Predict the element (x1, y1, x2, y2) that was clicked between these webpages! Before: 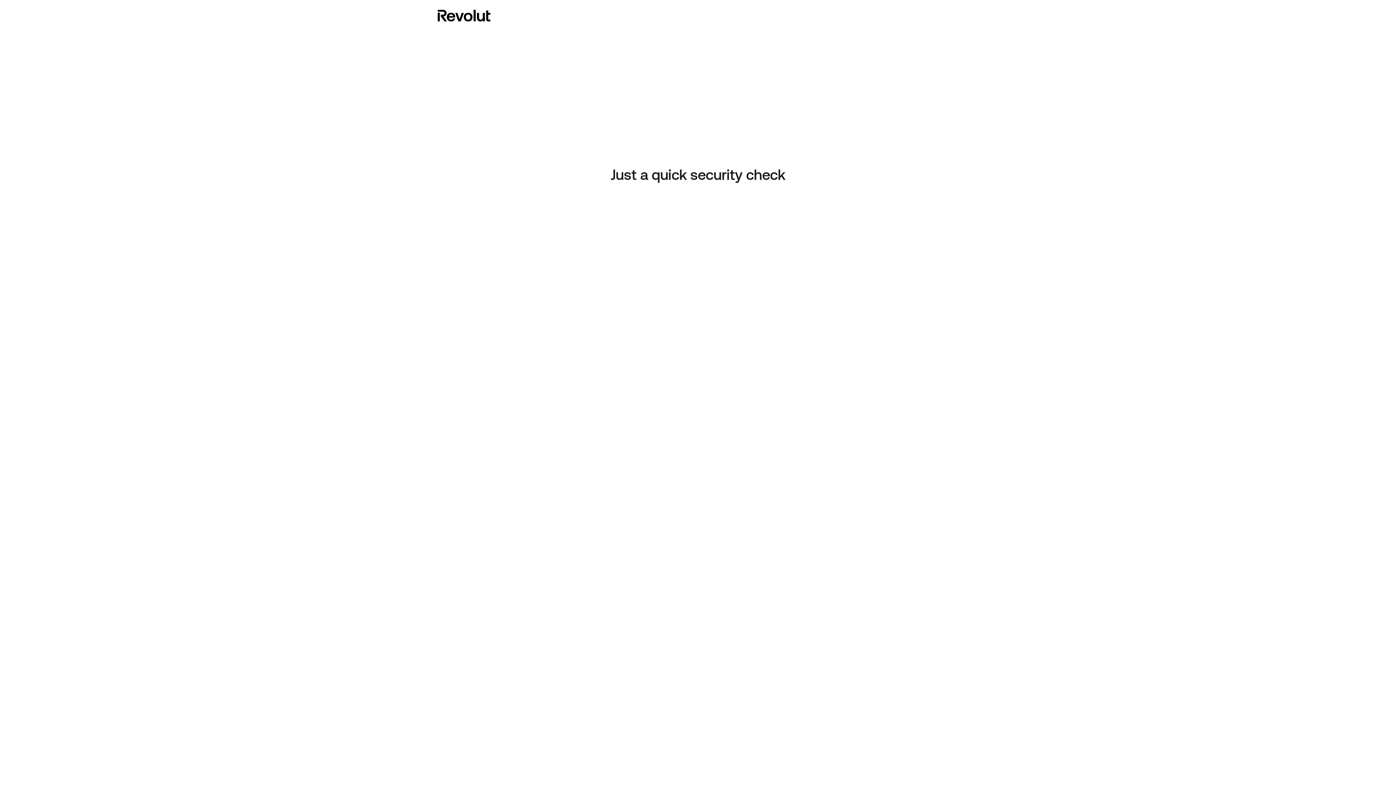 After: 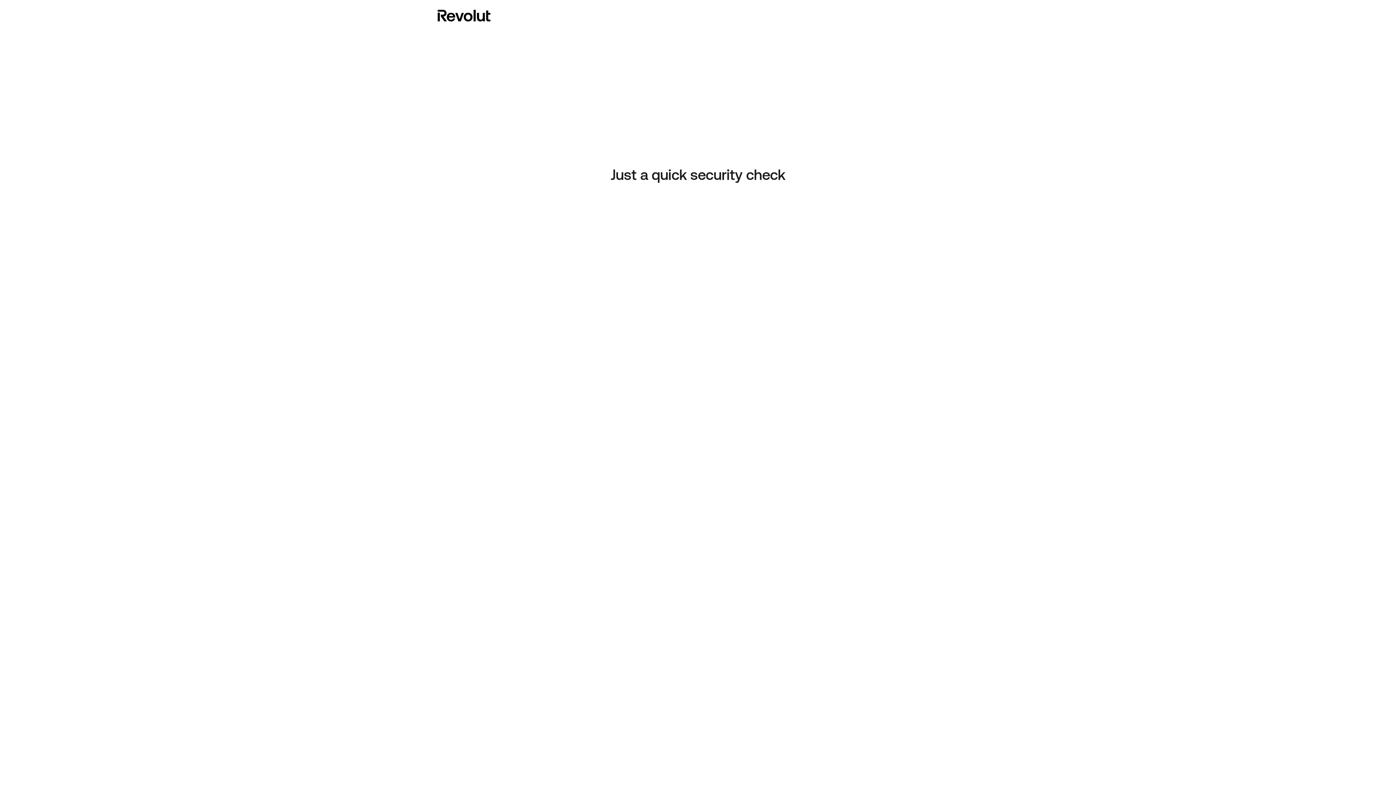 Action: bbox: (437, 8, 490, 23)